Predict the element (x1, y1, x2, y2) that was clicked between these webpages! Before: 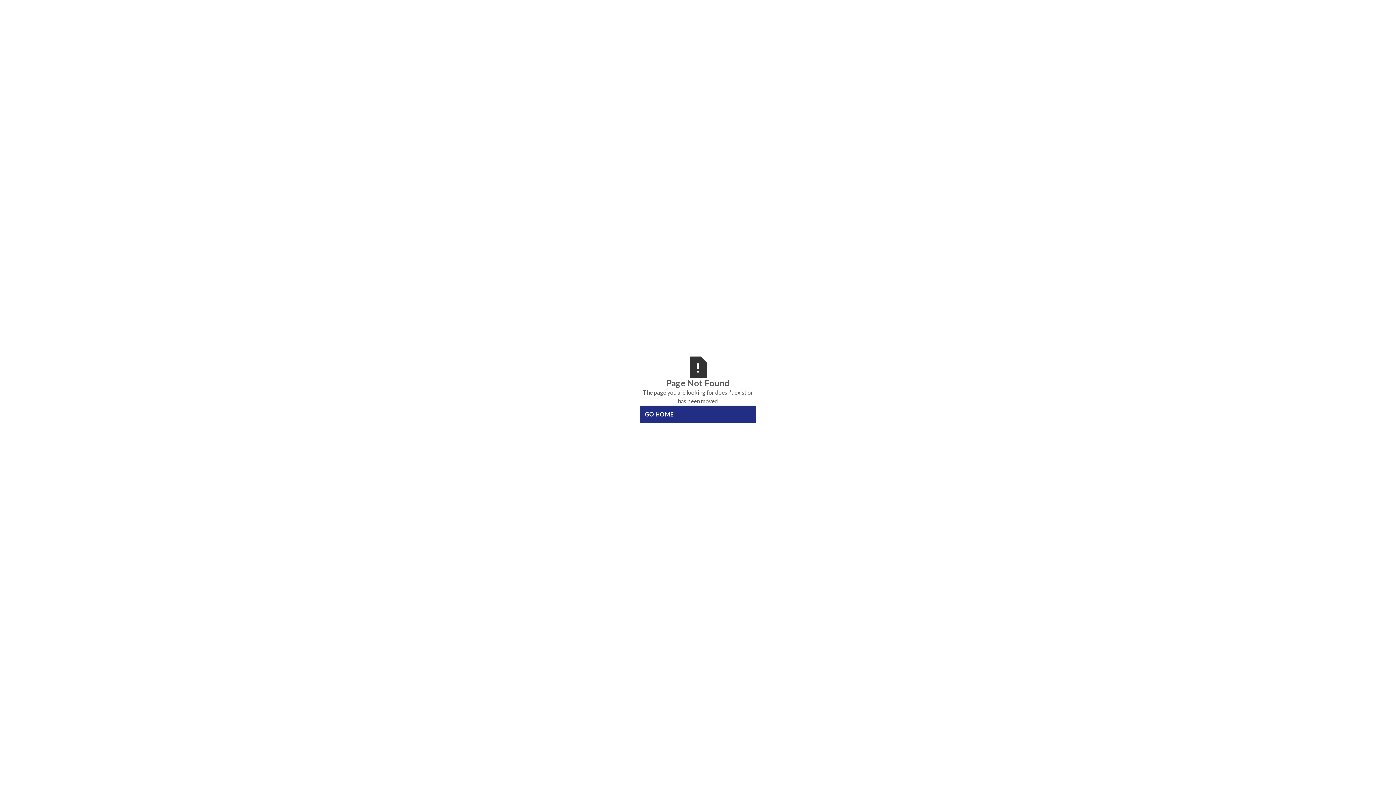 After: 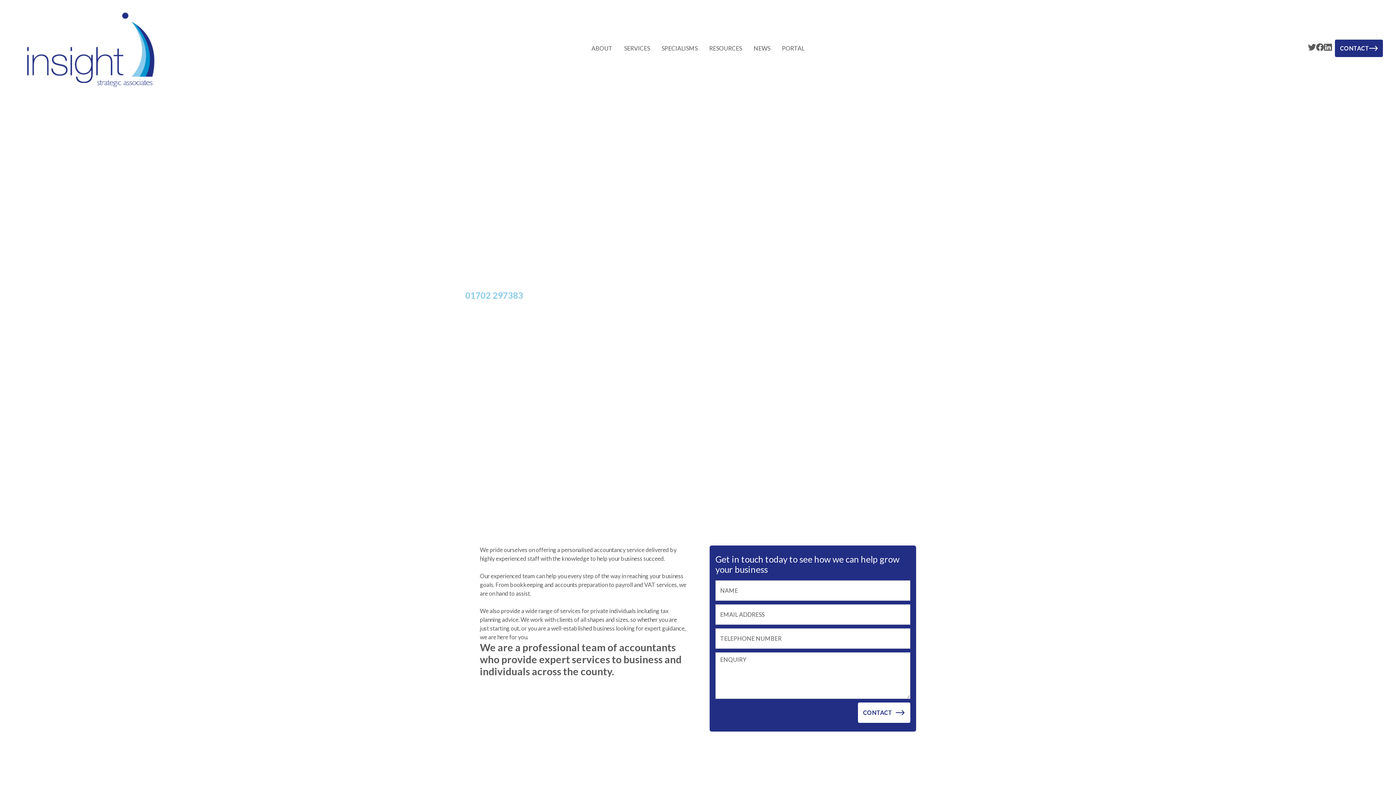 Action: bbox: (640, 405, 756, 423) label: GO HOME